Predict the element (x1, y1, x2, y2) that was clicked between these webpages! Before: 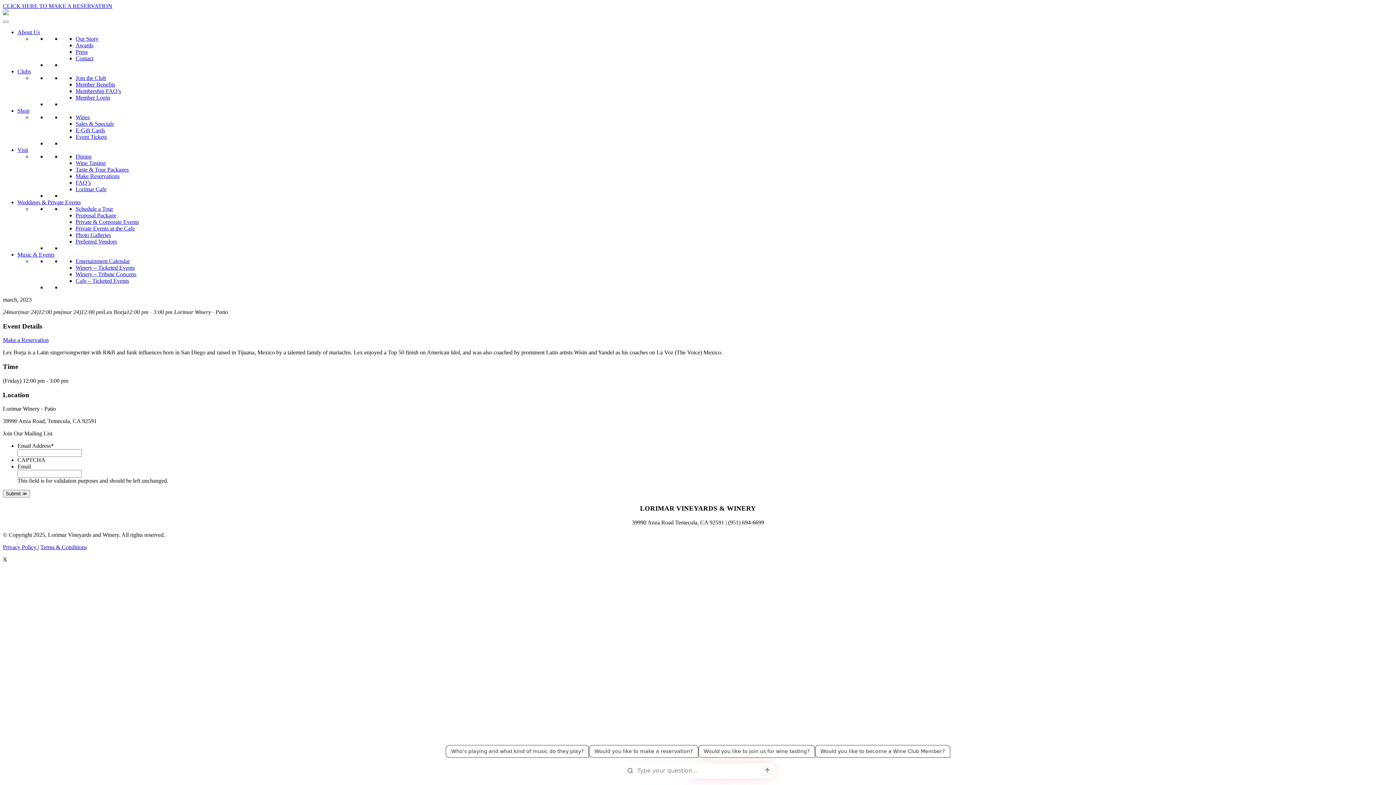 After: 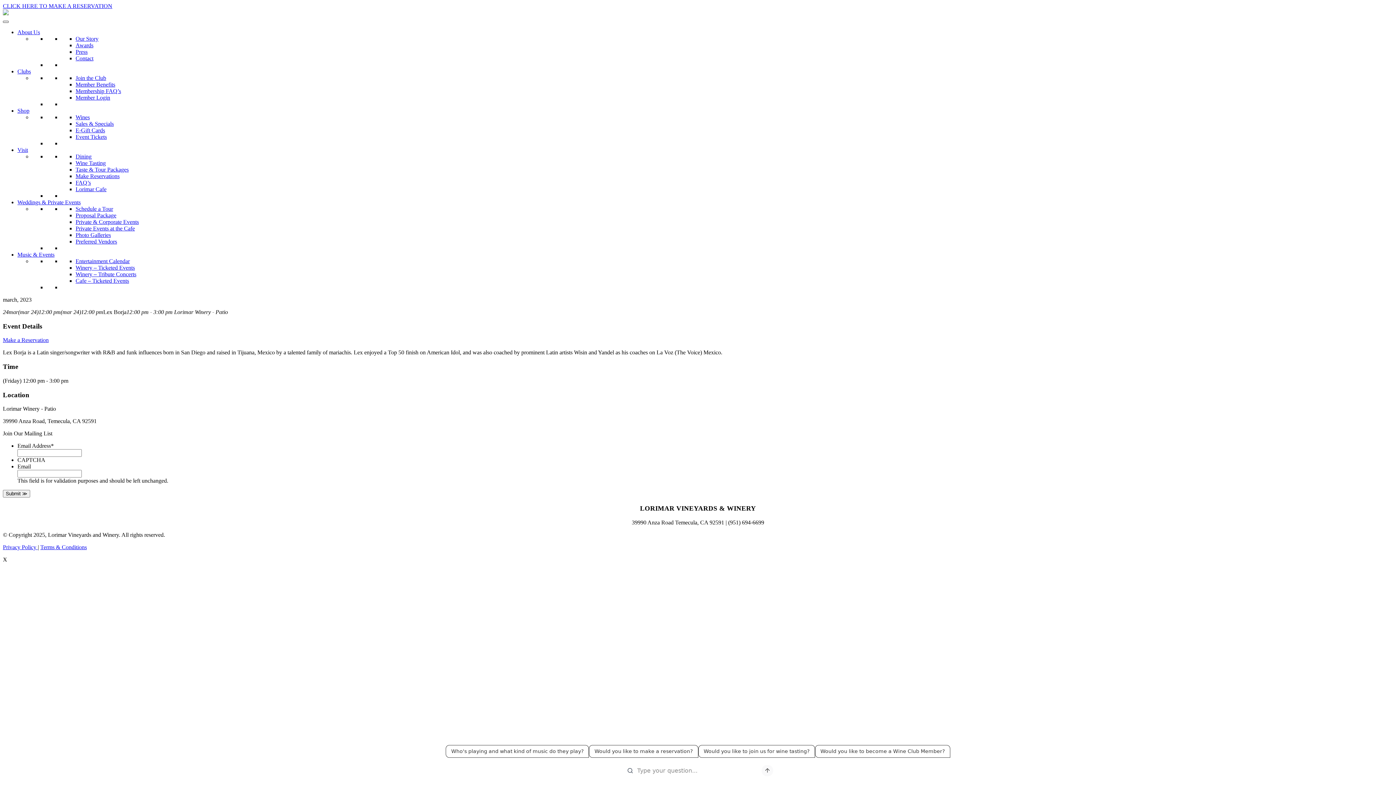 Action: bbox: (2, 20, 8, 22)